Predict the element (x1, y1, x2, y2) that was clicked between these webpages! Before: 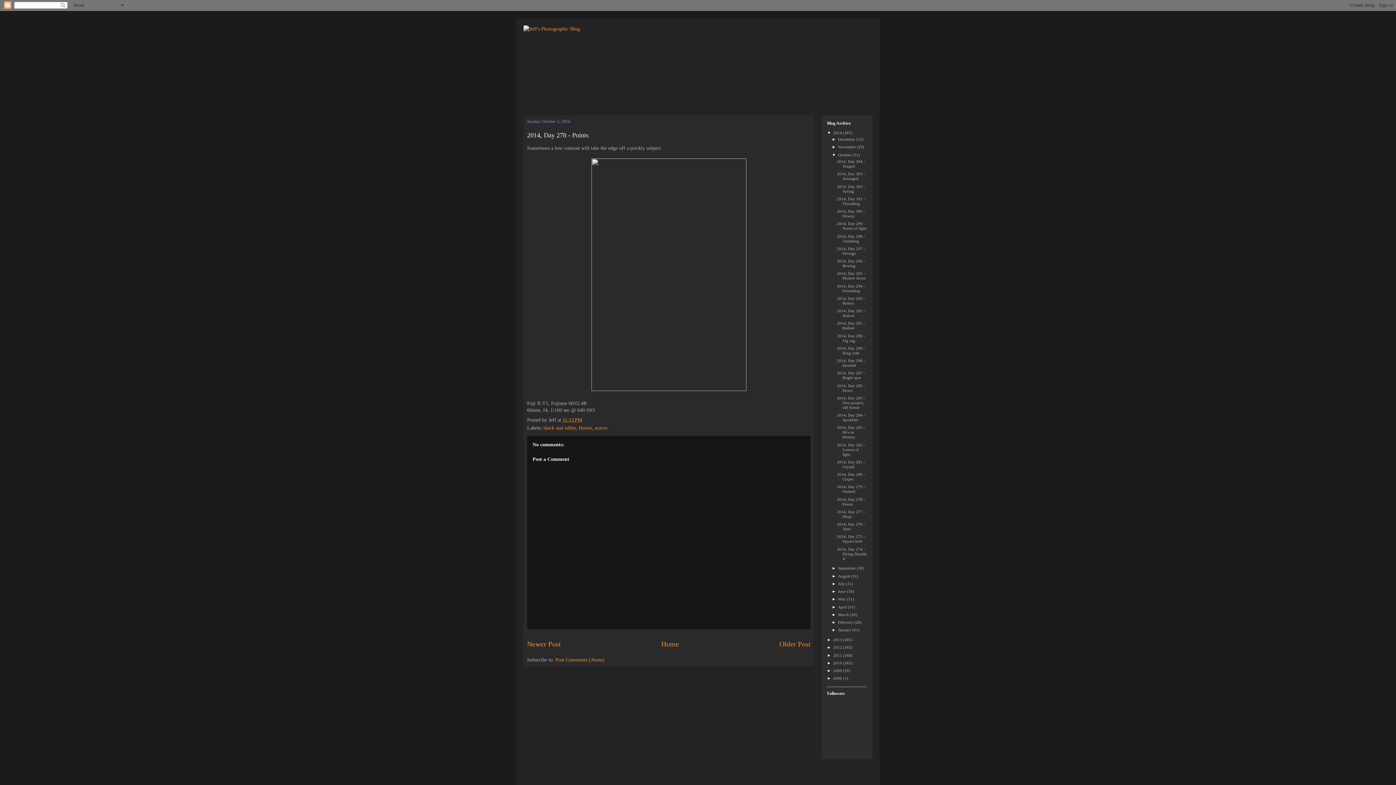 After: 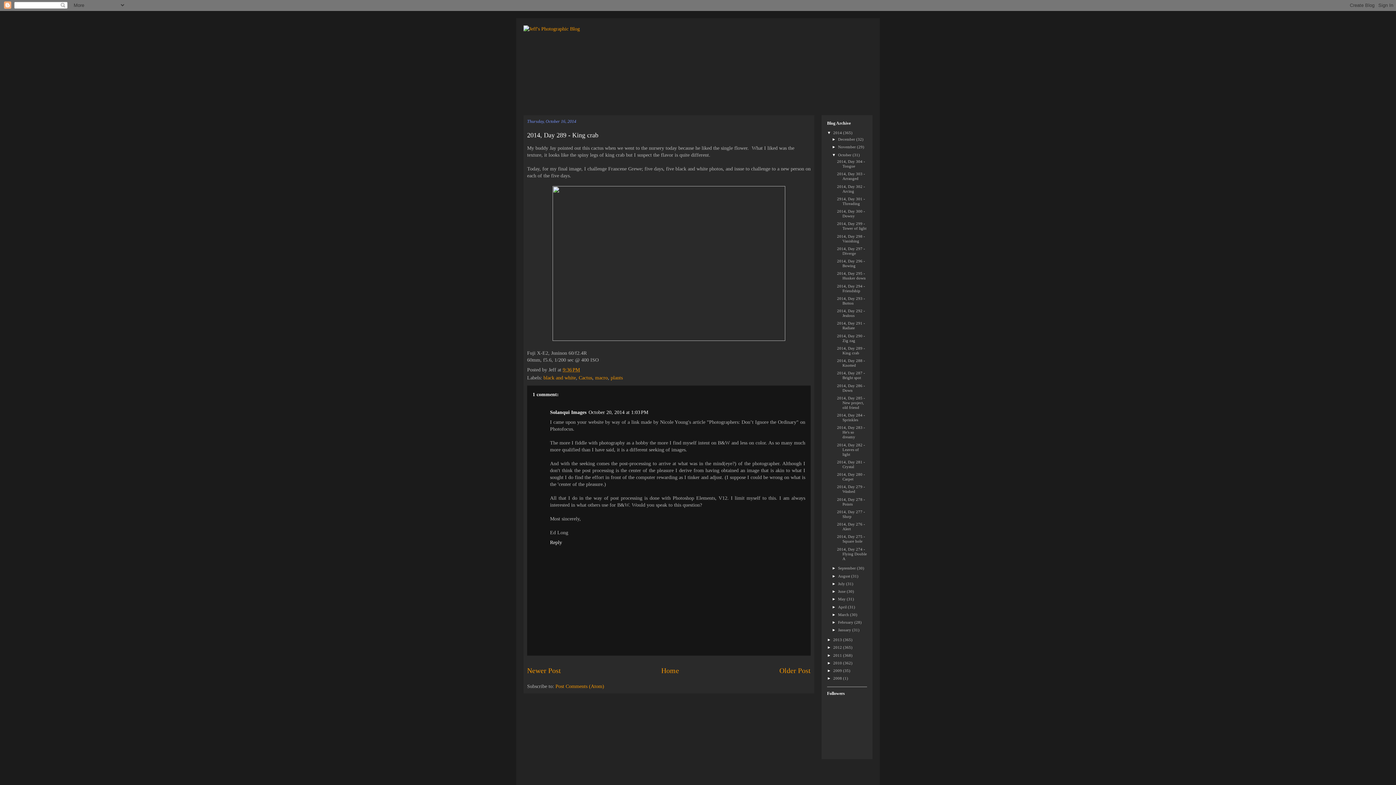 Action: bbox: (837, 346, 865, 355) label: 2014, Day 289 - King crab